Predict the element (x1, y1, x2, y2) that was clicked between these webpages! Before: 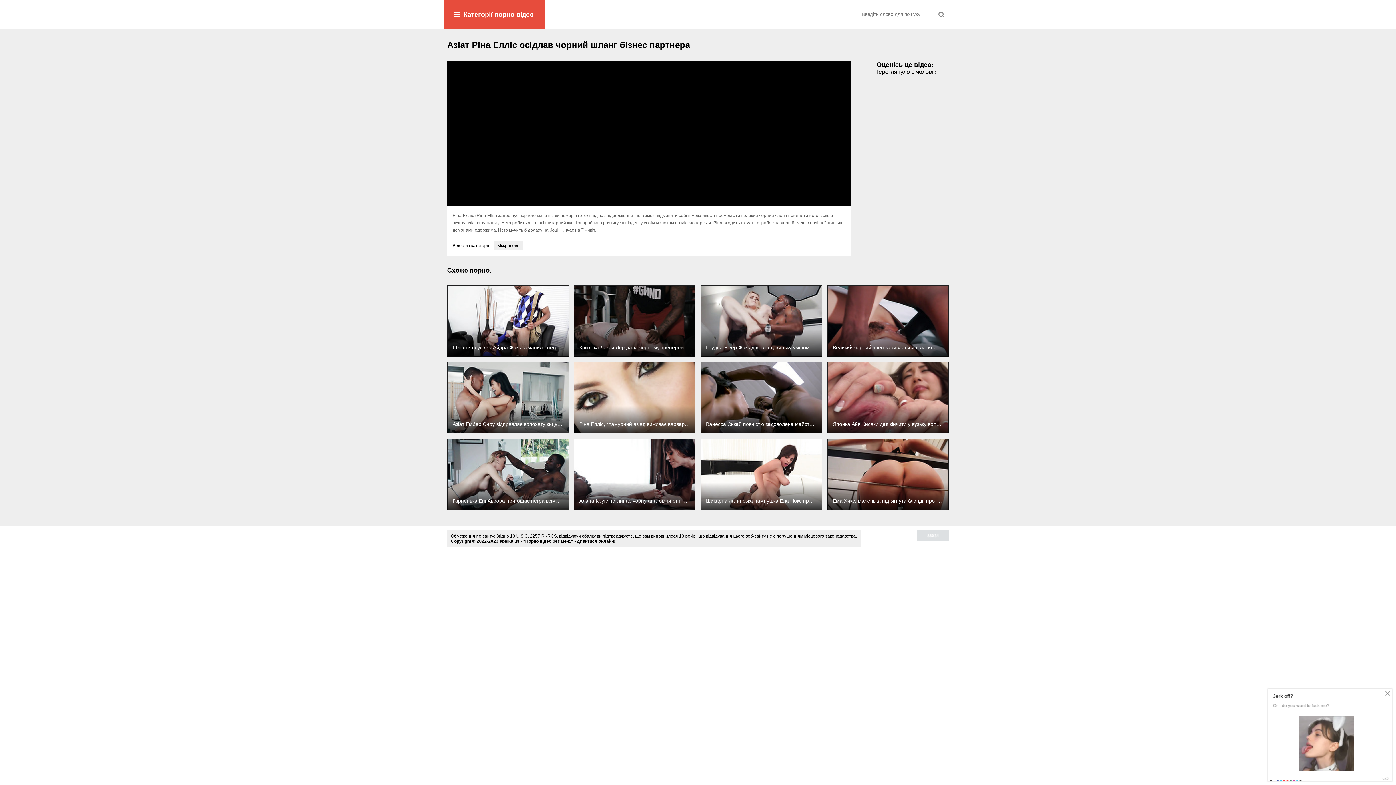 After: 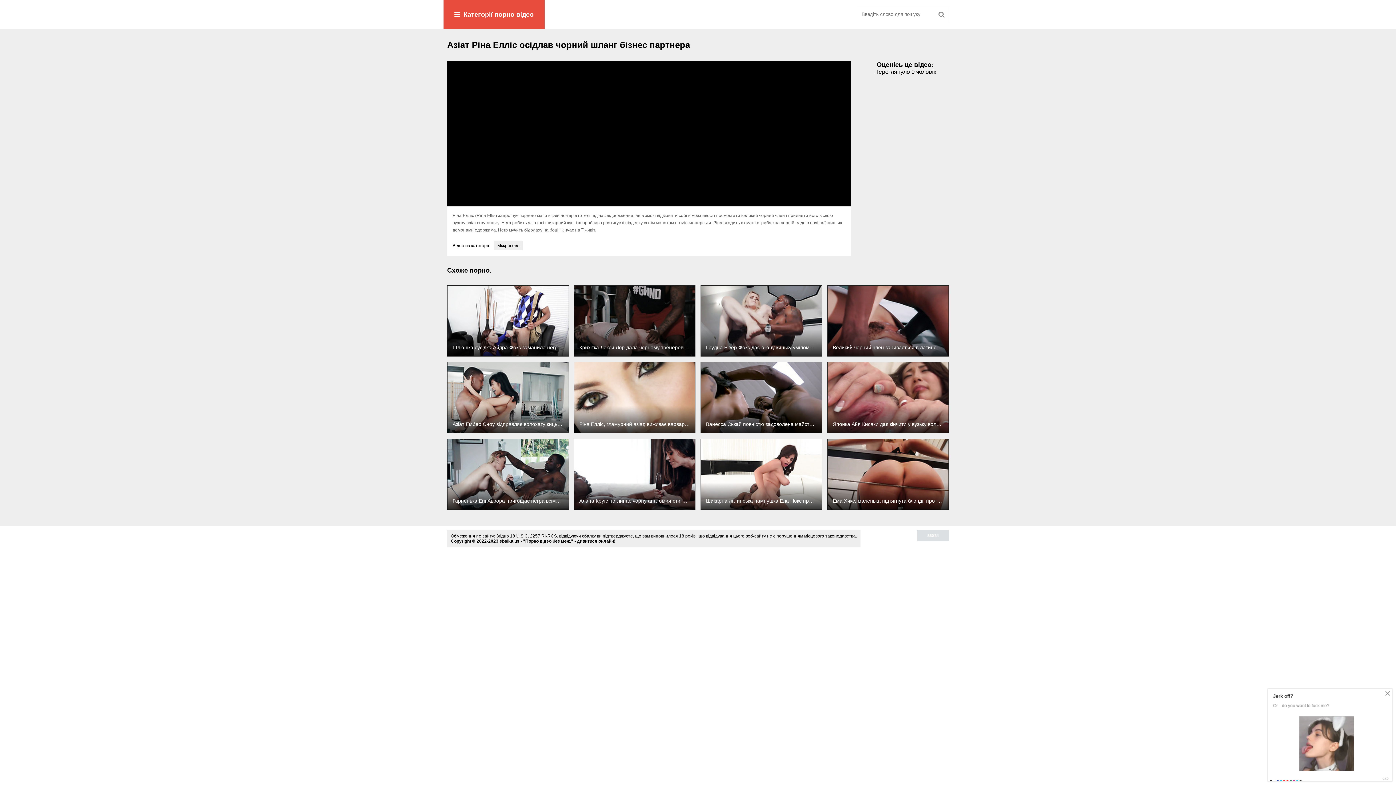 Action: bbox: (493, 241, 523, 250) label: Міжрасове